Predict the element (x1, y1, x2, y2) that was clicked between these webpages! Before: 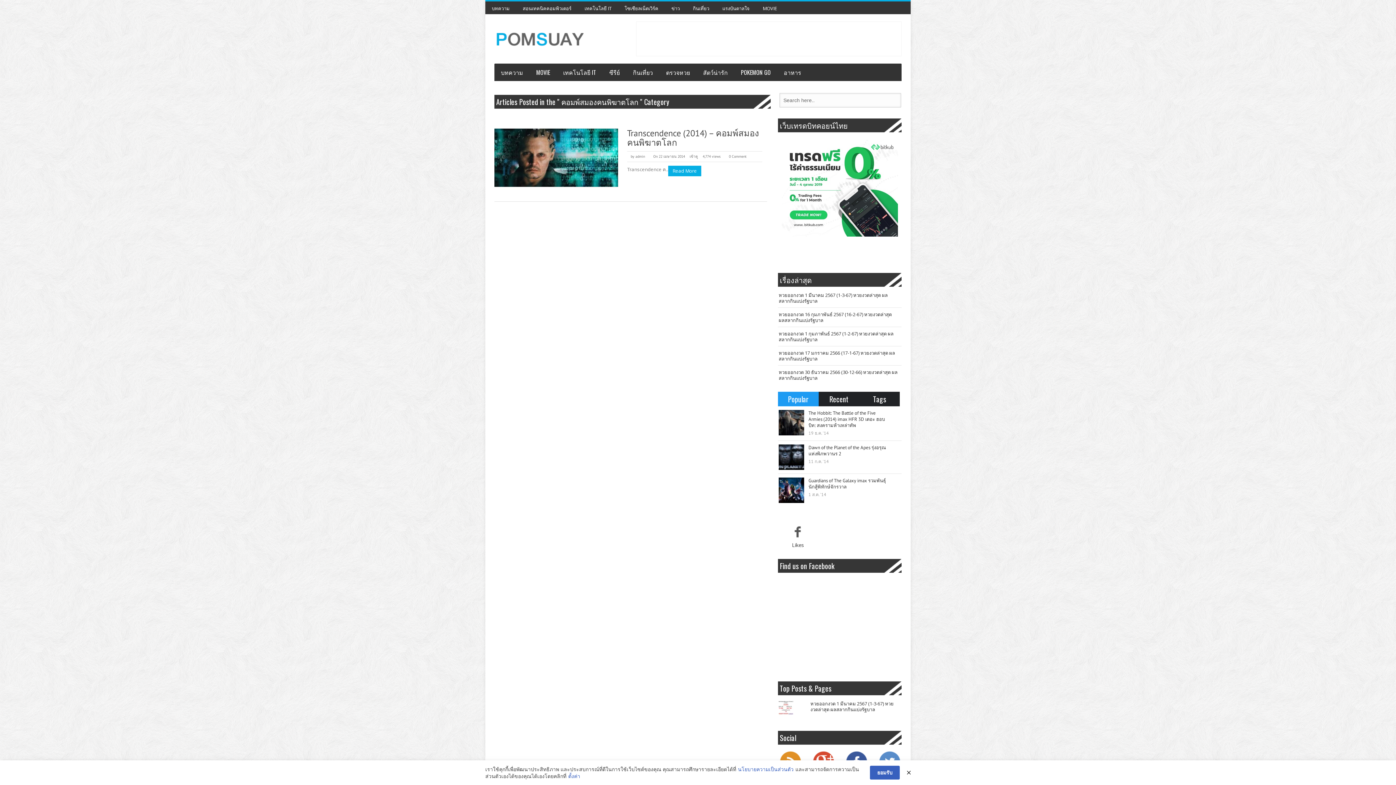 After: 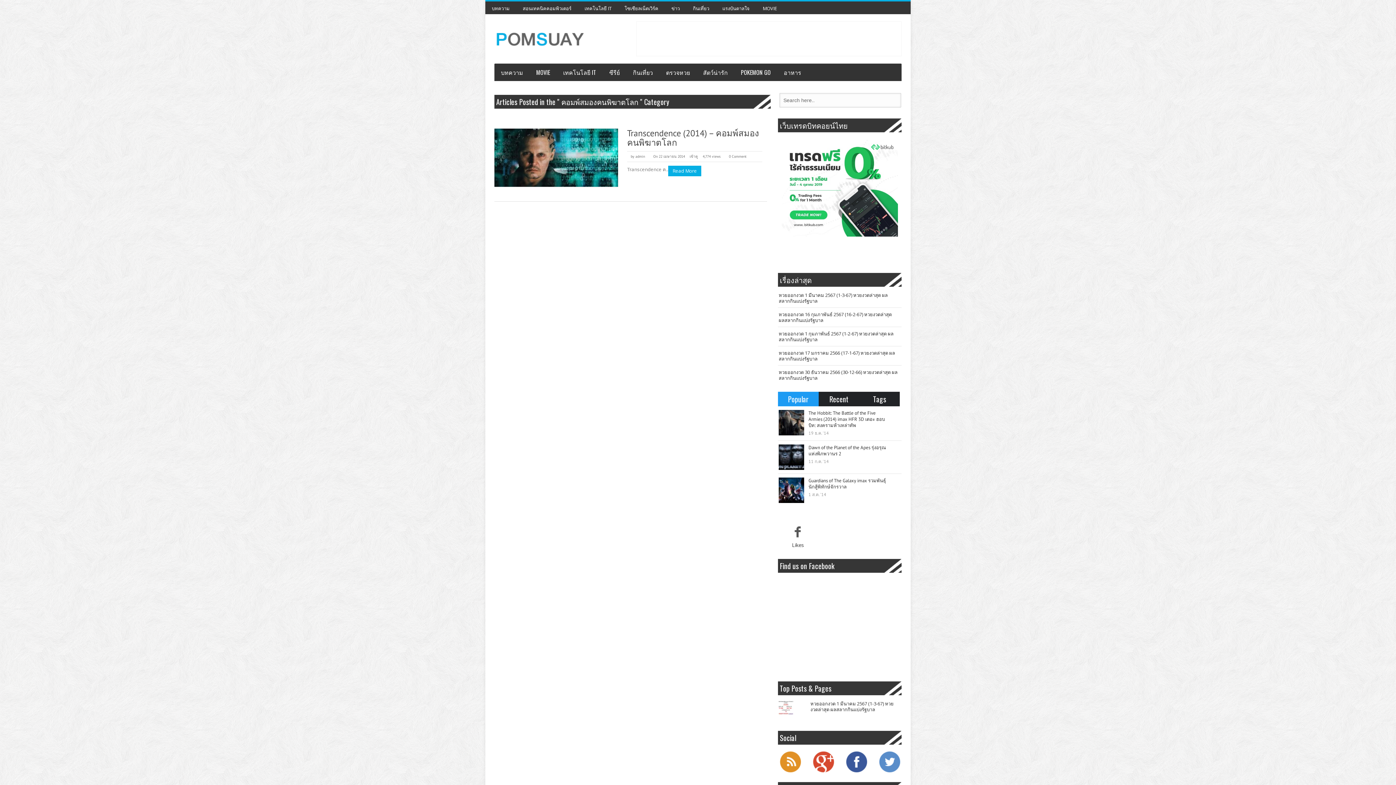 Action: bbox: (907, 769, 910, 776)